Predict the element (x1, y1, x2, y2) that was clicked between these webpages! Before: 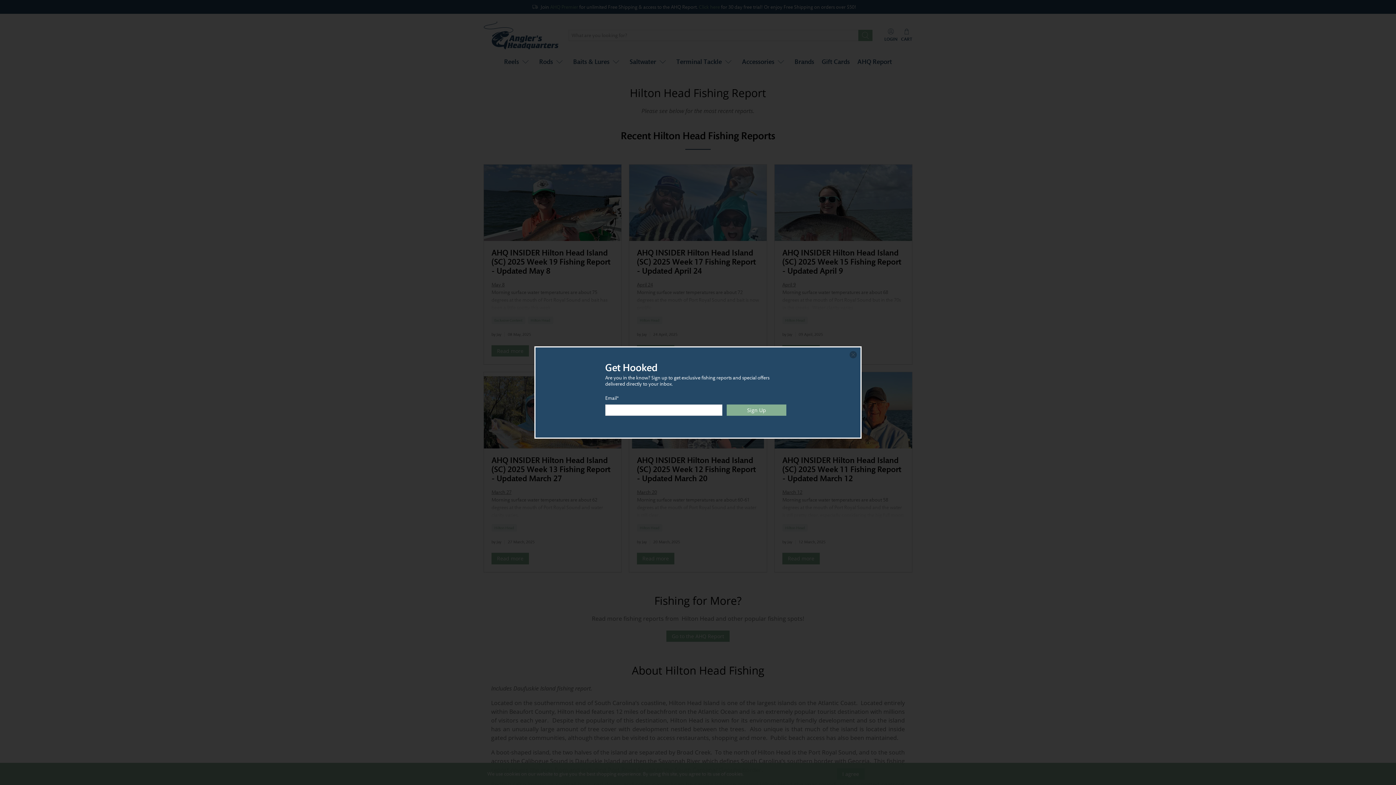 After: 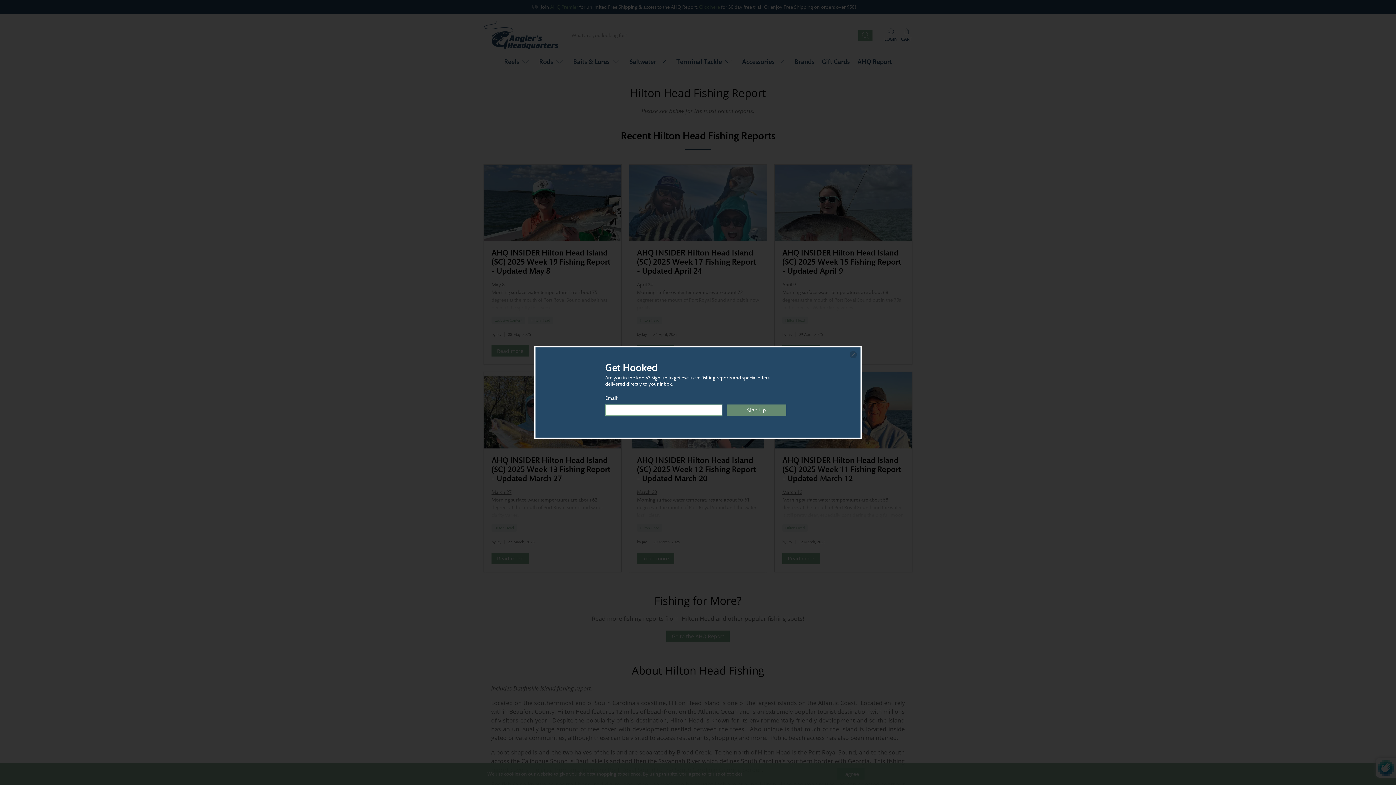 Action: bbox: (726, 404, 786, 416) label: Sign Up